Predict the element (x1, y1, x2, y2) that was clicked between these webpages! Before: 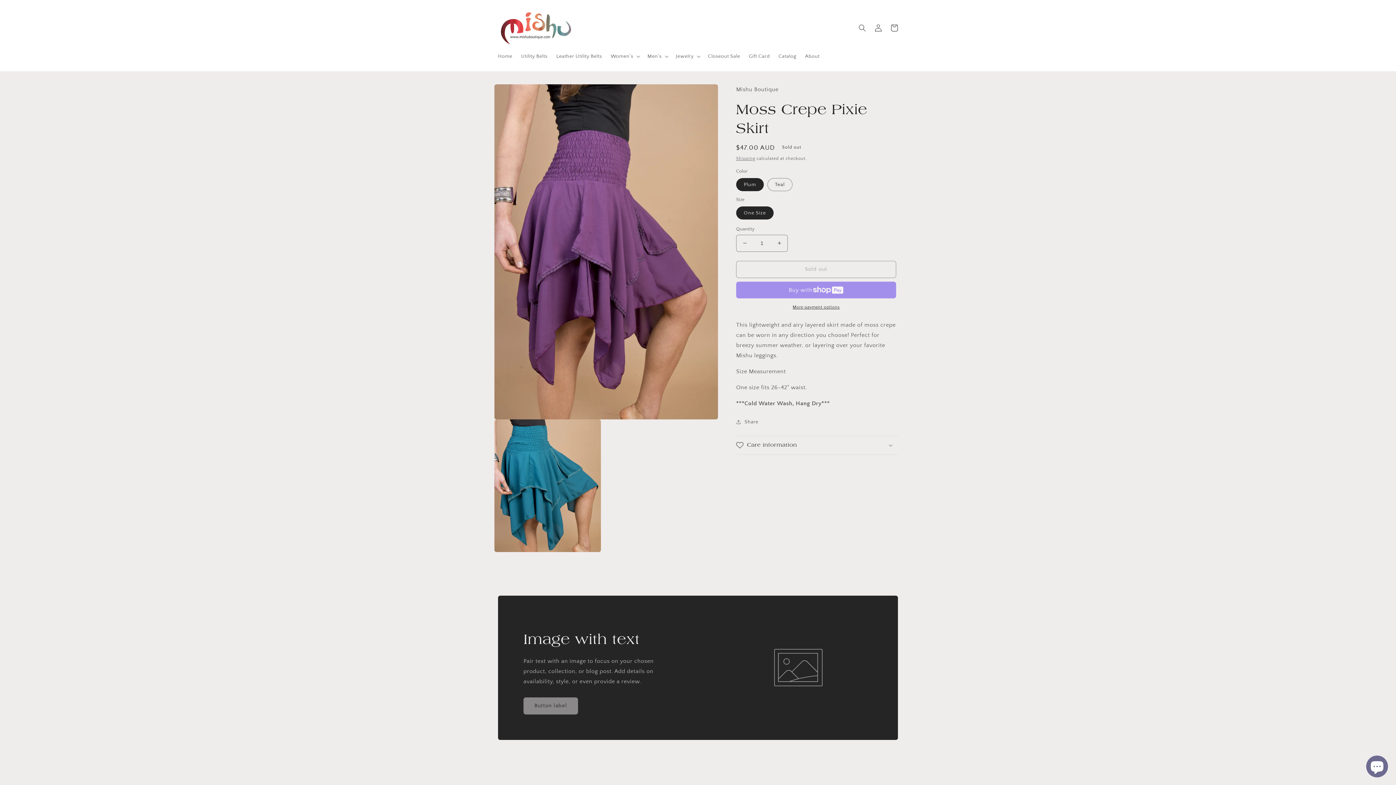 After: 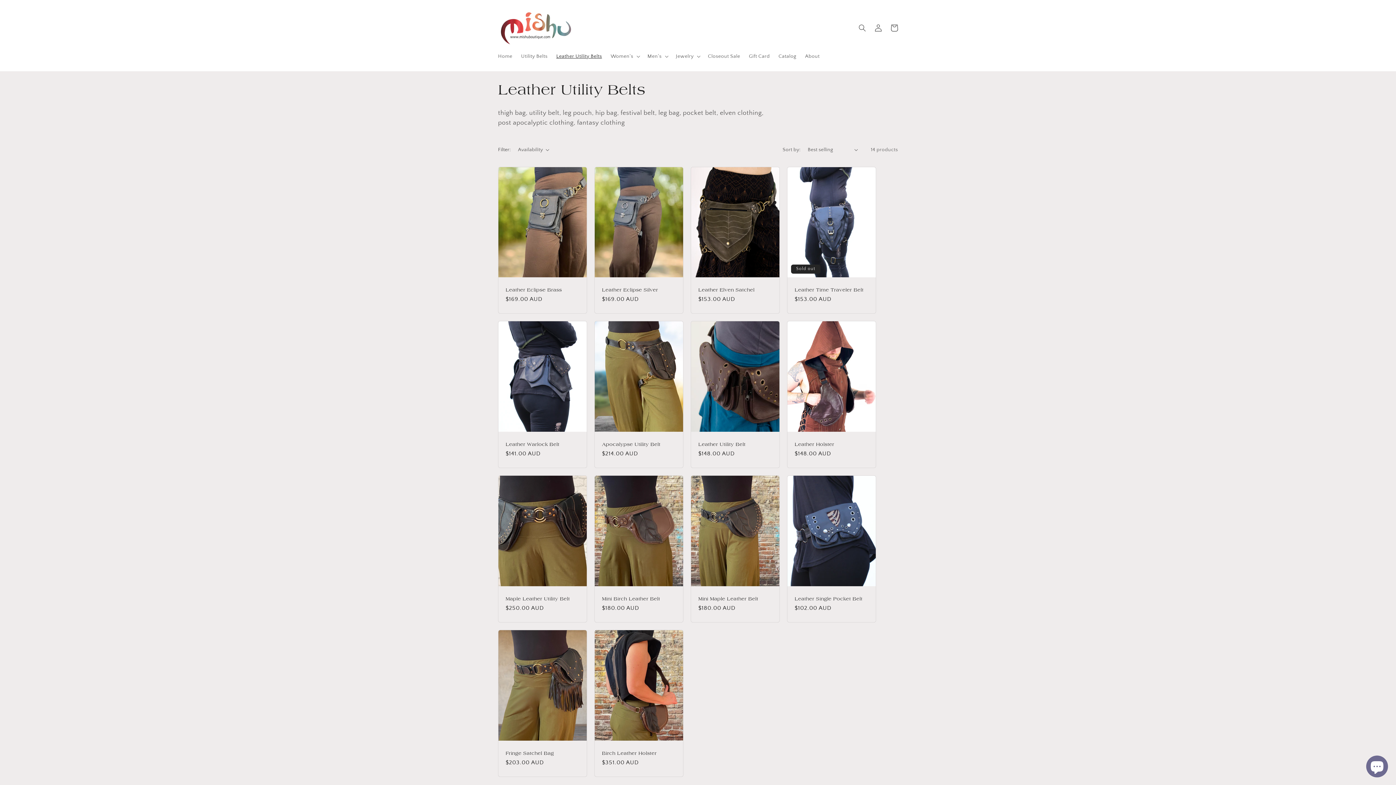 Action: bbox: (552, 48, 606, 63) label: Leather Utility Belts